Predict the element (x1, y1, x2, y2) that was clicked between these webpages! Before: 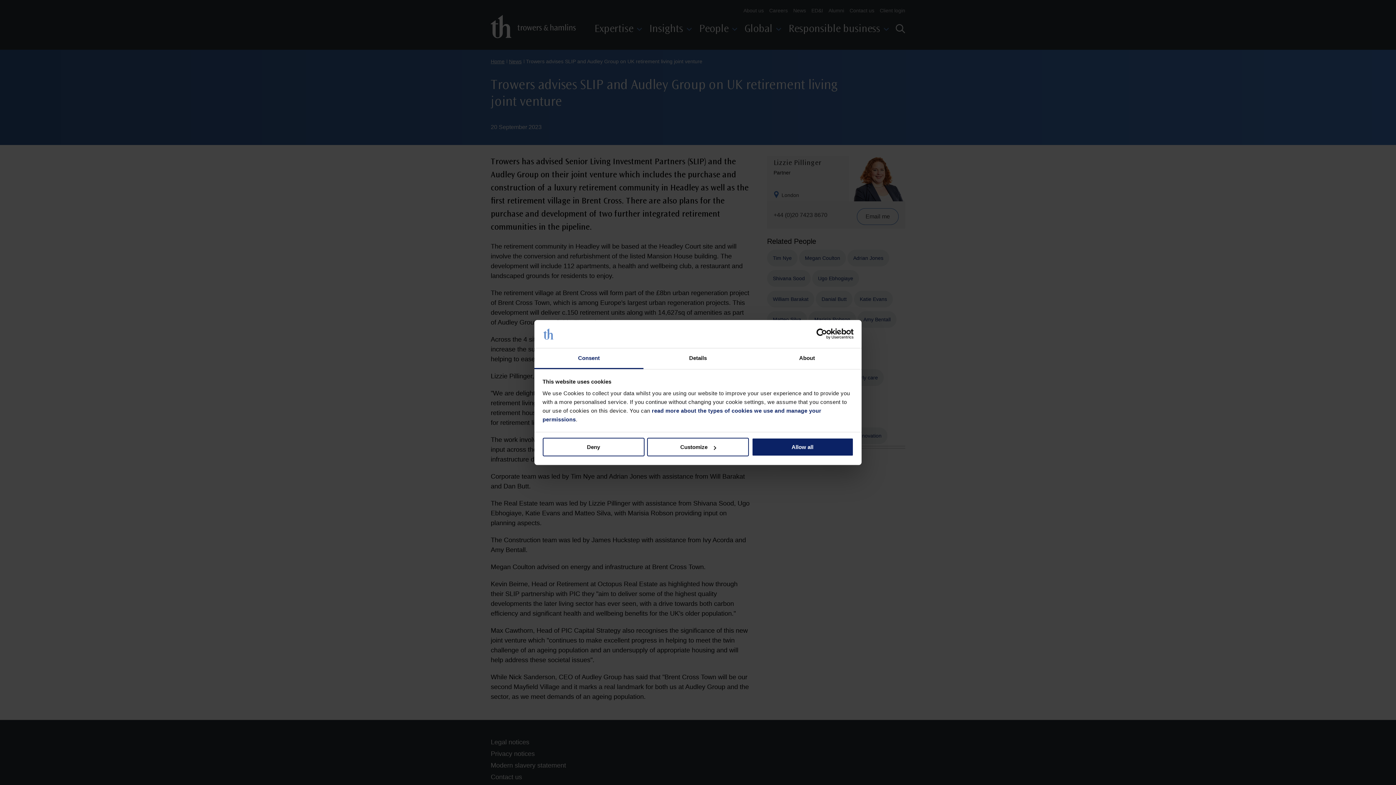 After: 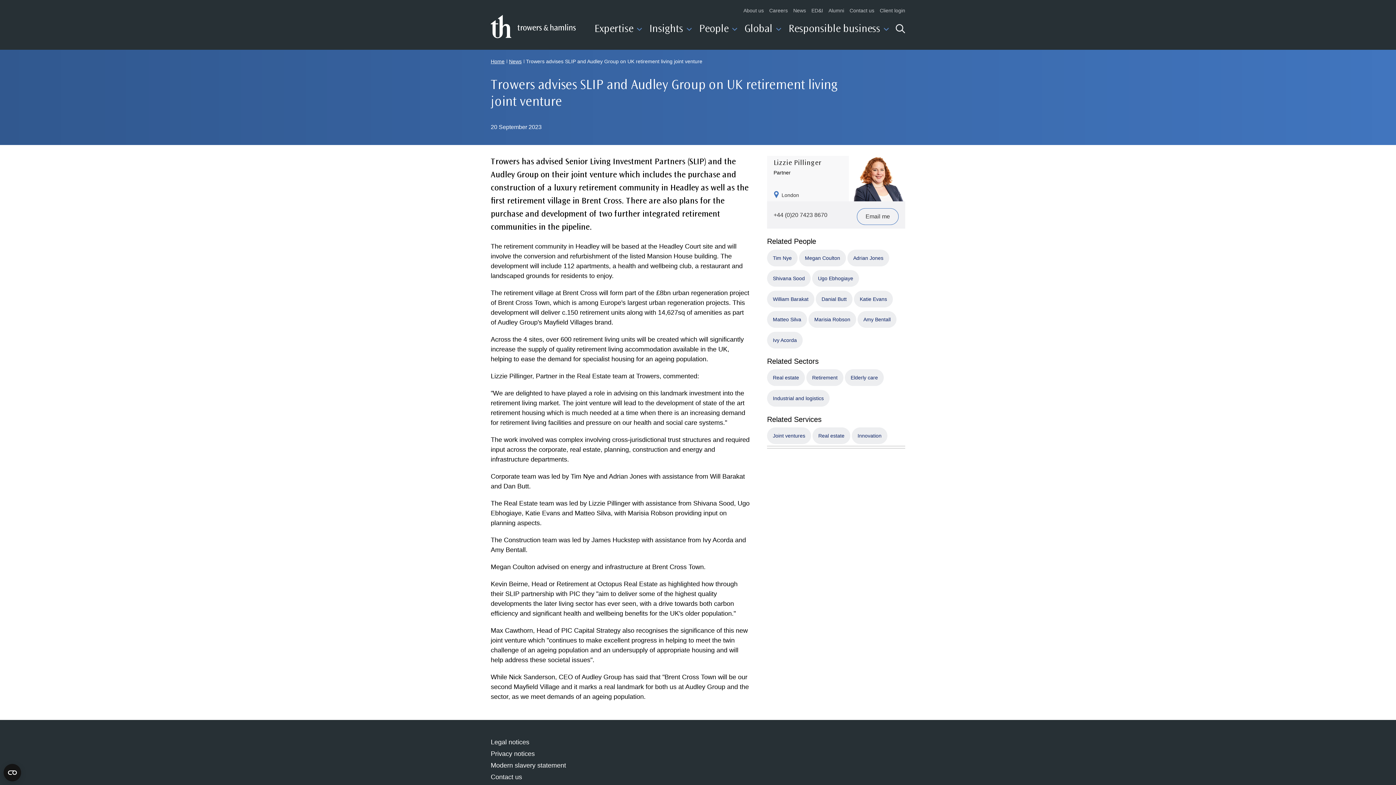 Action: bbox: (542, 438, 644, 456) label: Deny